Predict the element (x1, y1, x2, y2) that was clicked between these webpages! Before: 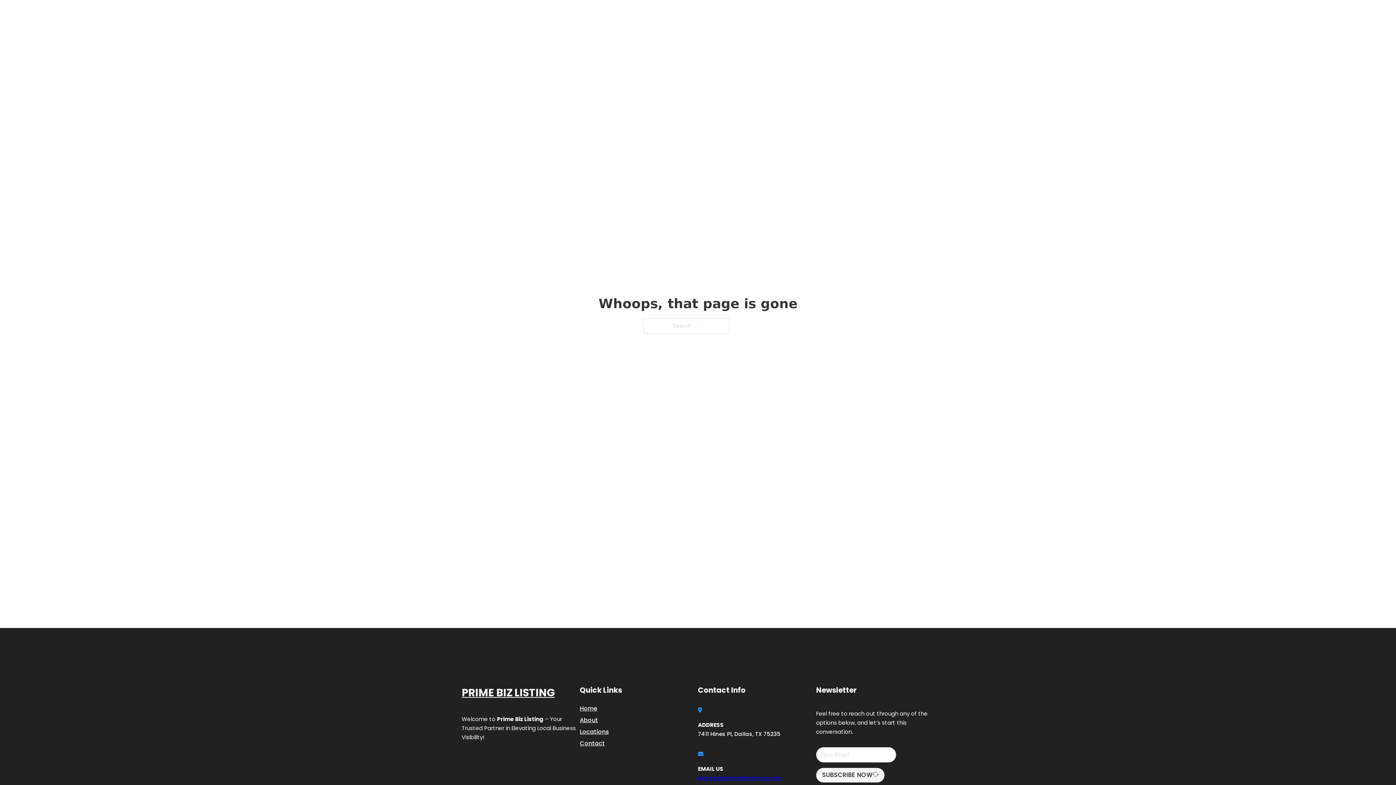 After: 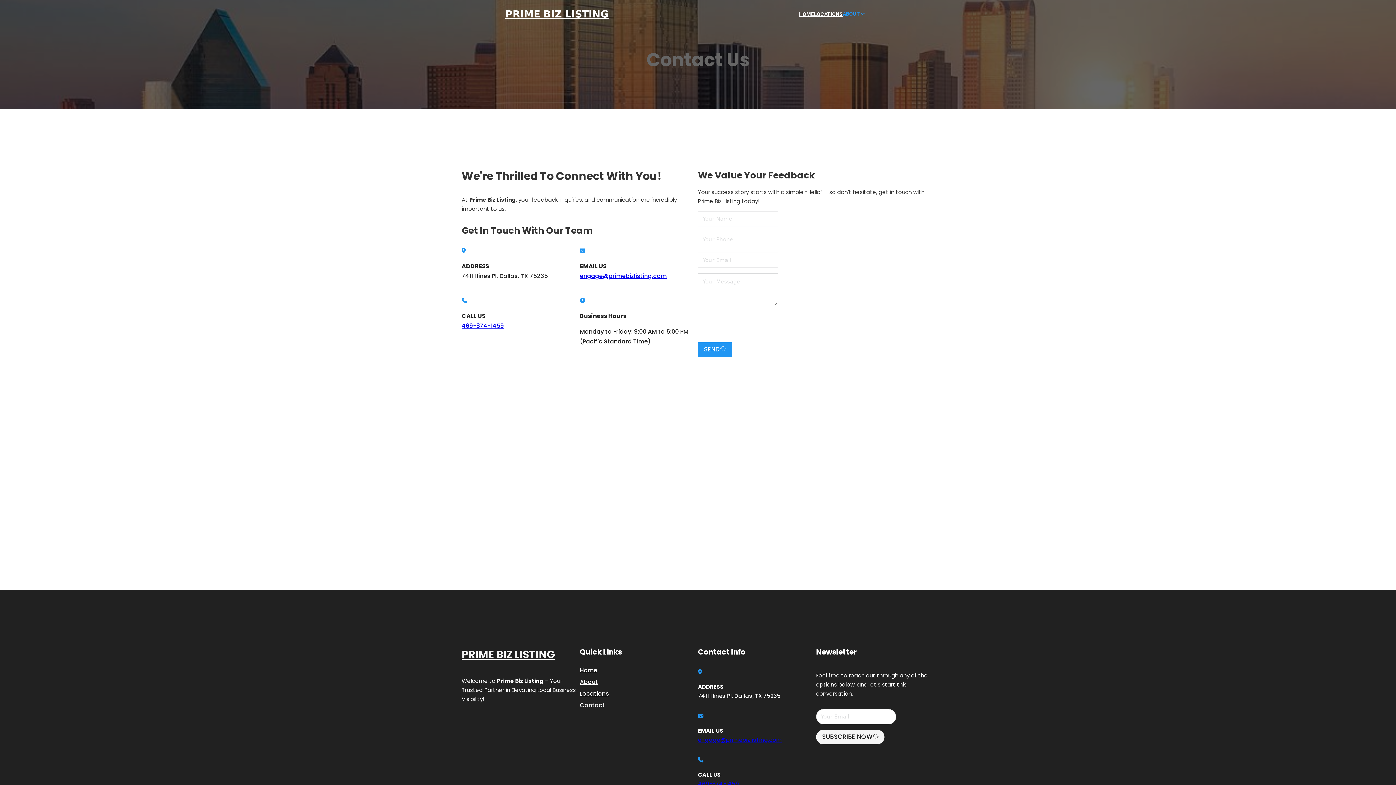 Action: label: Contact bbox: (580, 738, 605, 748)